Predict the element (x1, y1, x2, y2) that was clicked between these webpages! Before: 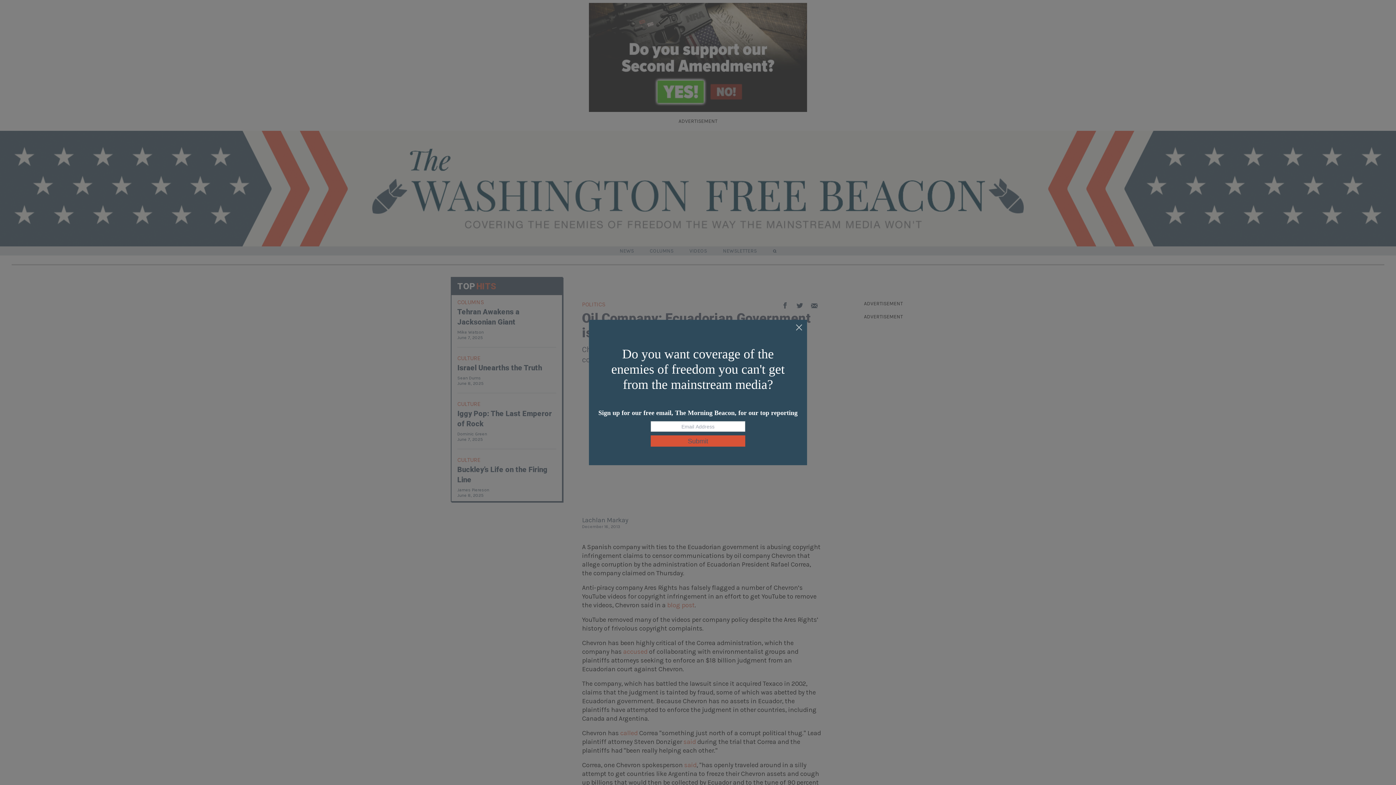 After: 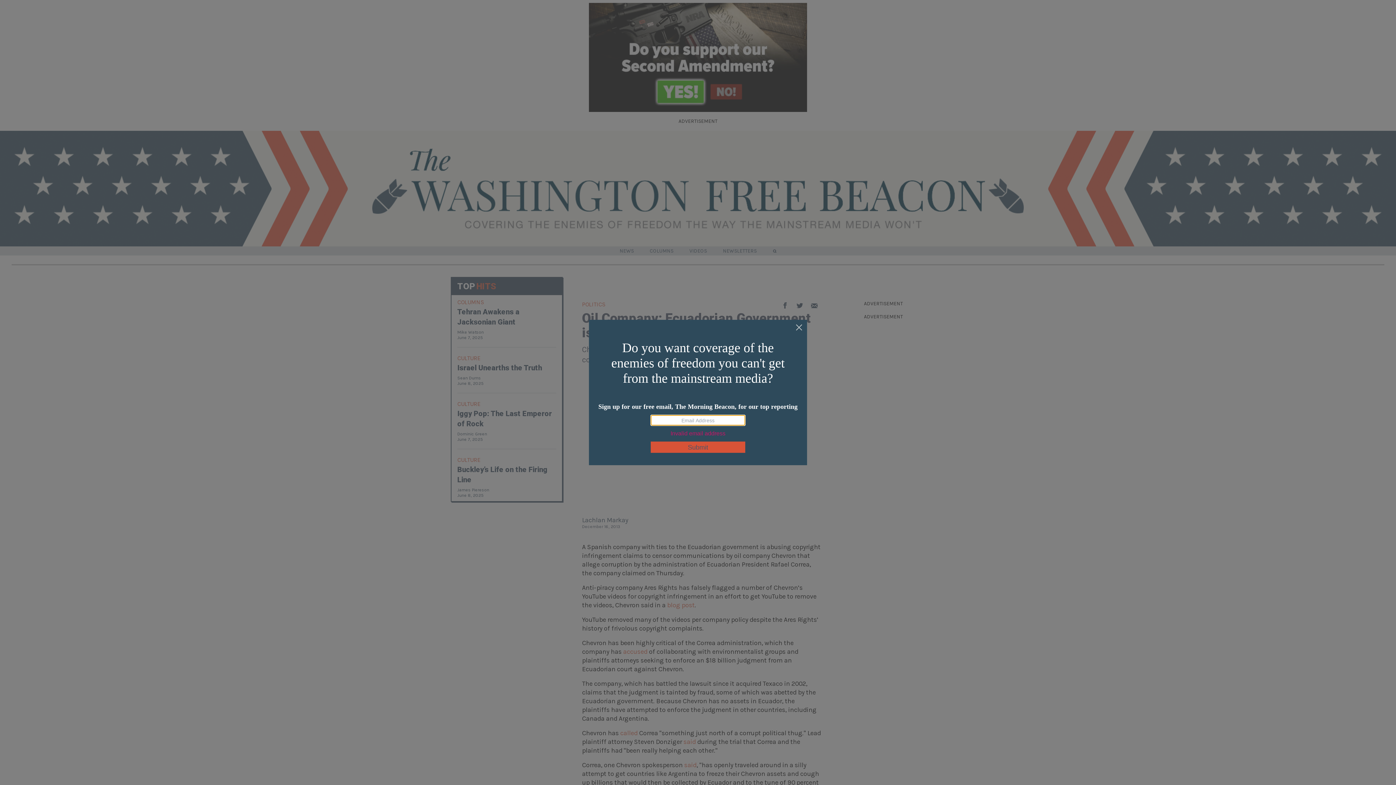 Action: label: Submit bbox: (650, 435, 745, 446)